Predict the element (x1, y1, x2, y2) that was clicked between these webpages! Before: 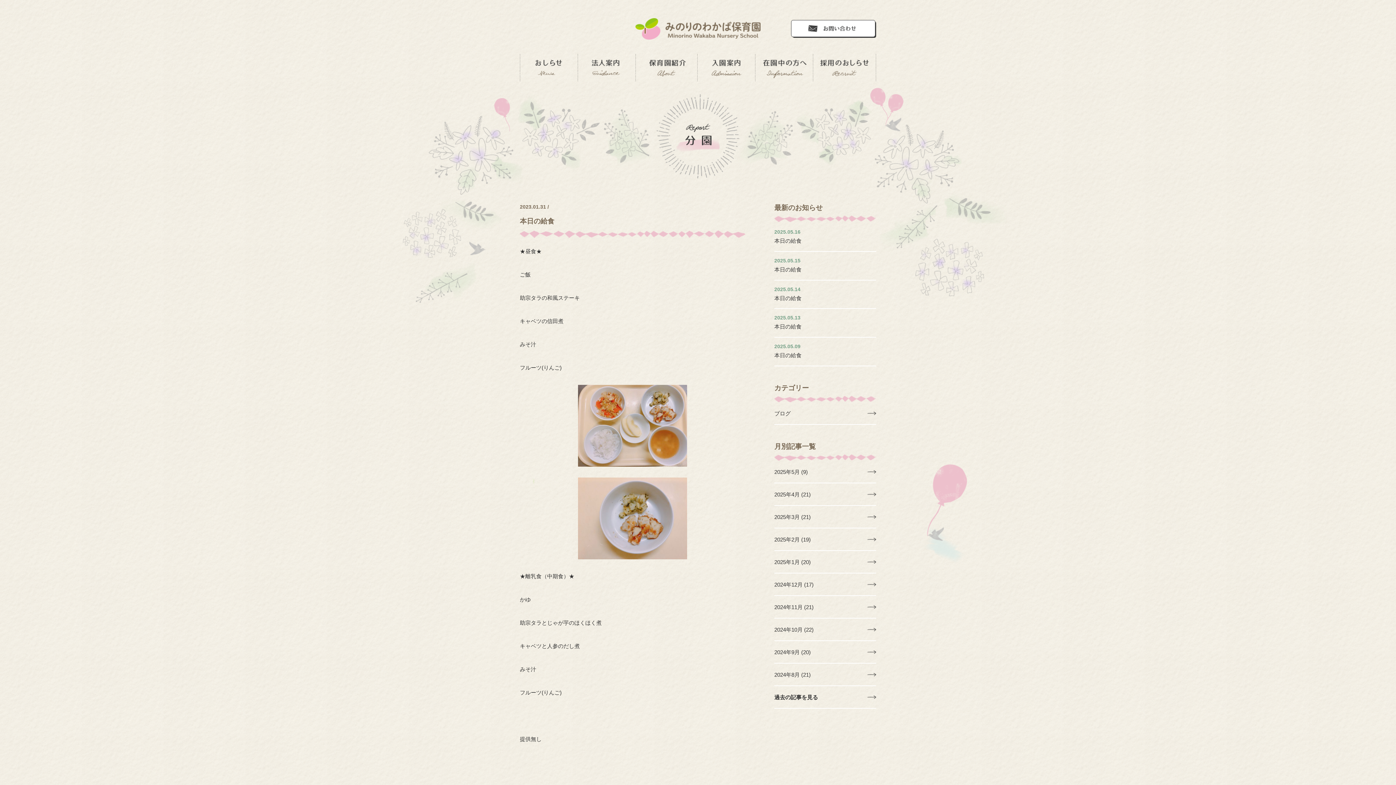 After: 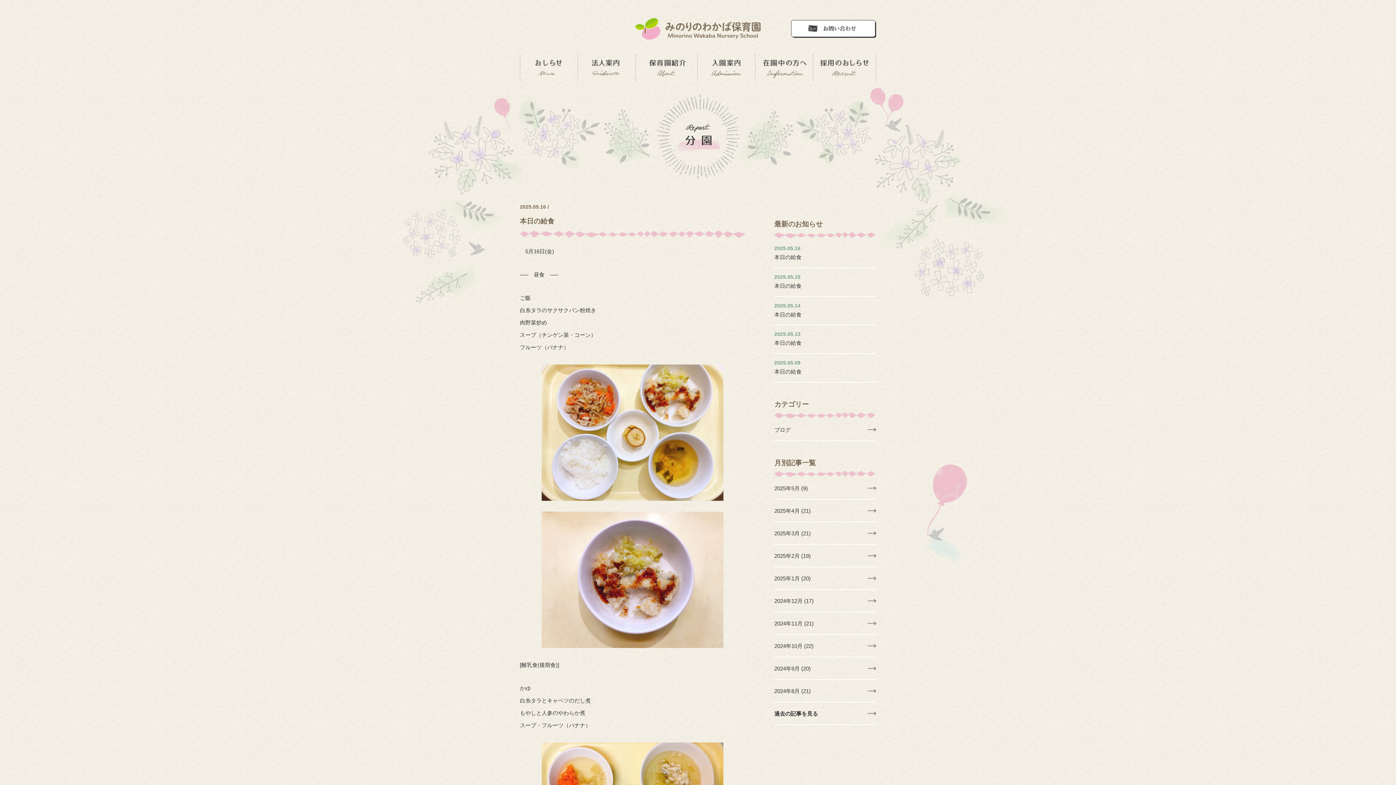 Action: label: 本日の給食 bbox: (774, 237, 801, 244)